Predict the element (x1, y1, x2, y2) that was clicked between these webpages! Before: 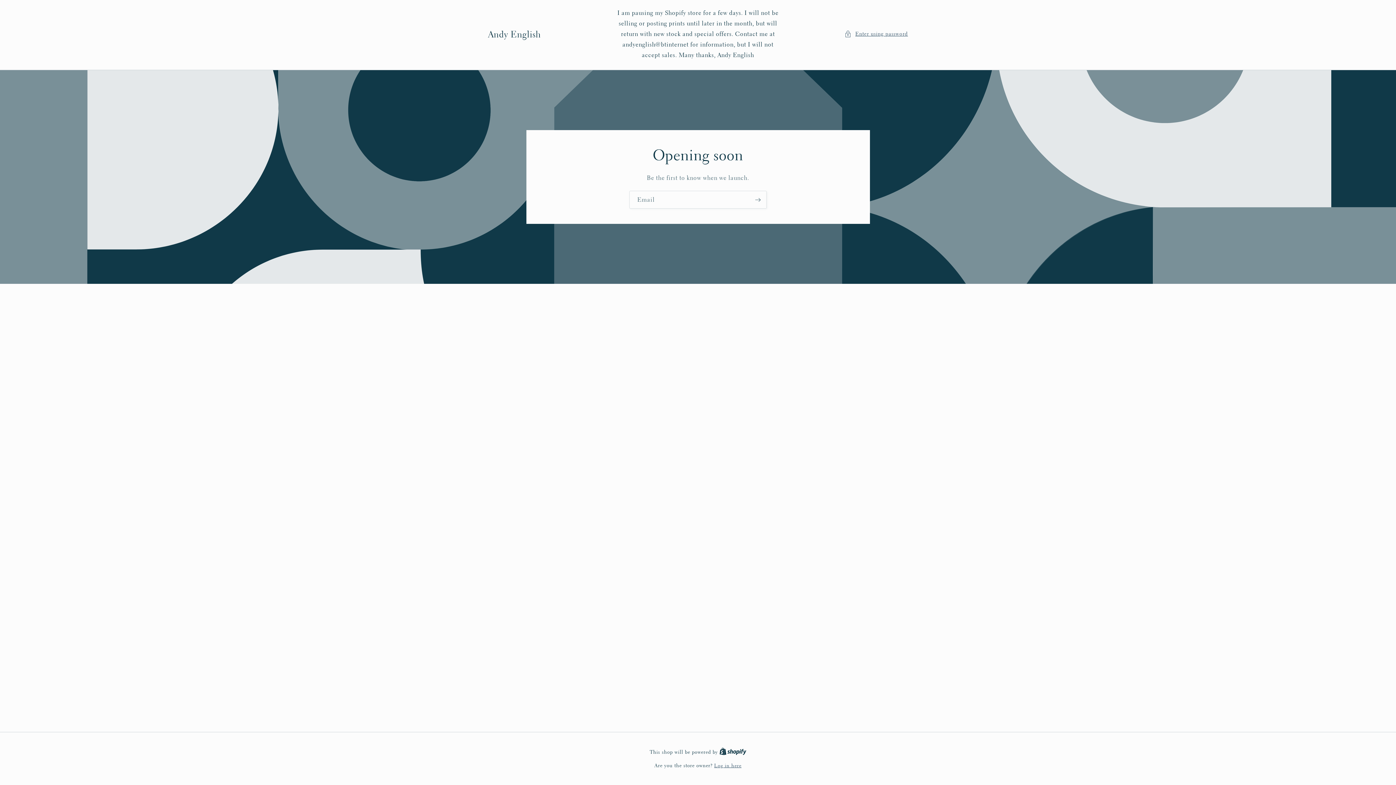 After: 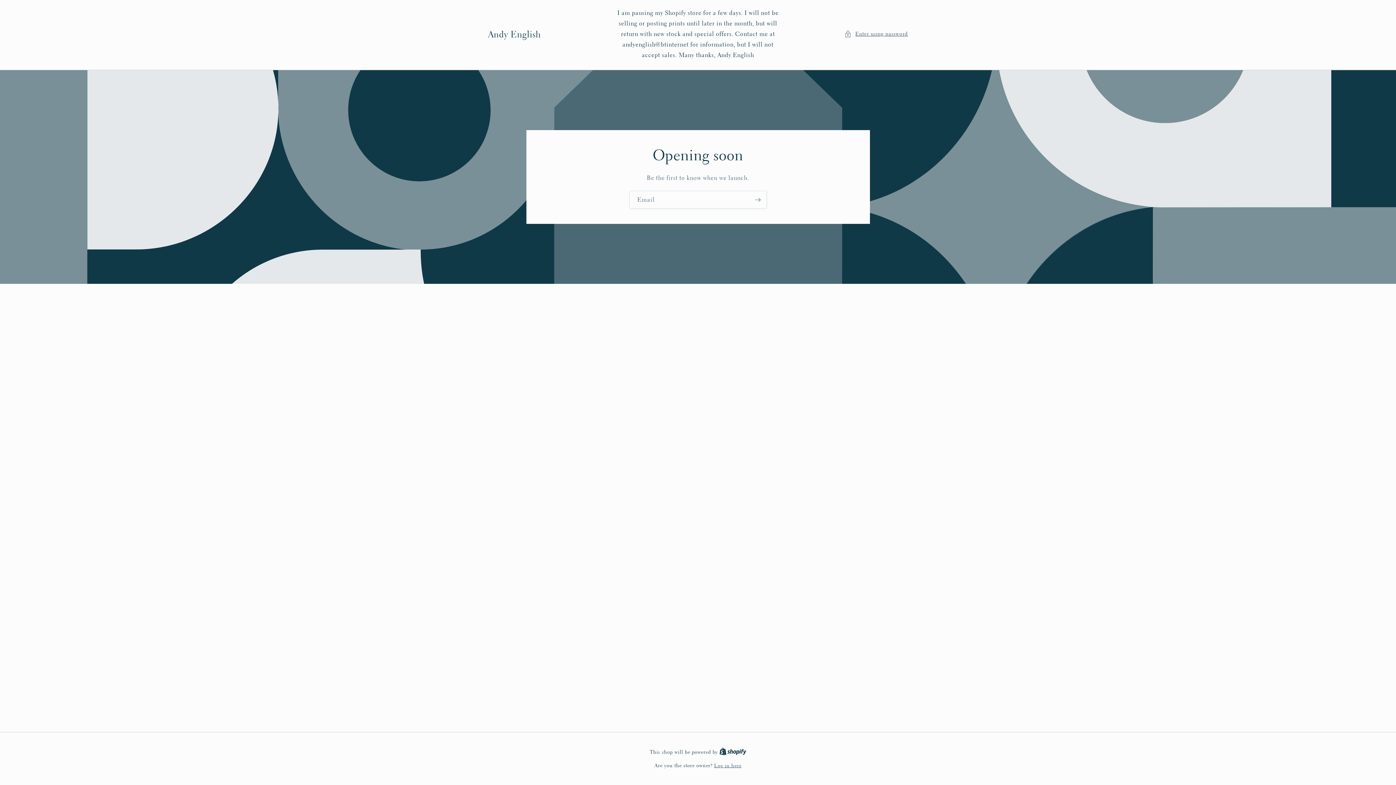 Action: bbox: (719, 749, 746, 755) label: Shopify